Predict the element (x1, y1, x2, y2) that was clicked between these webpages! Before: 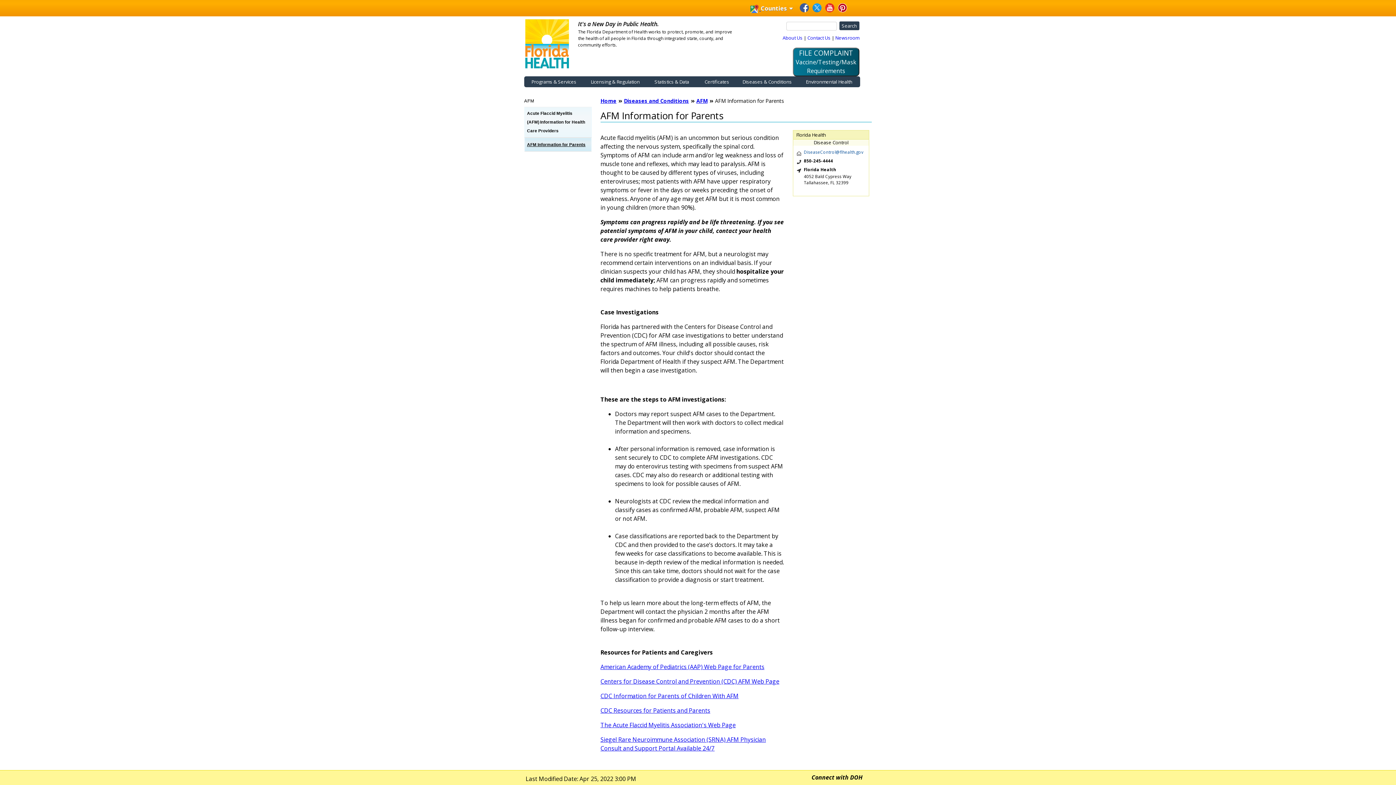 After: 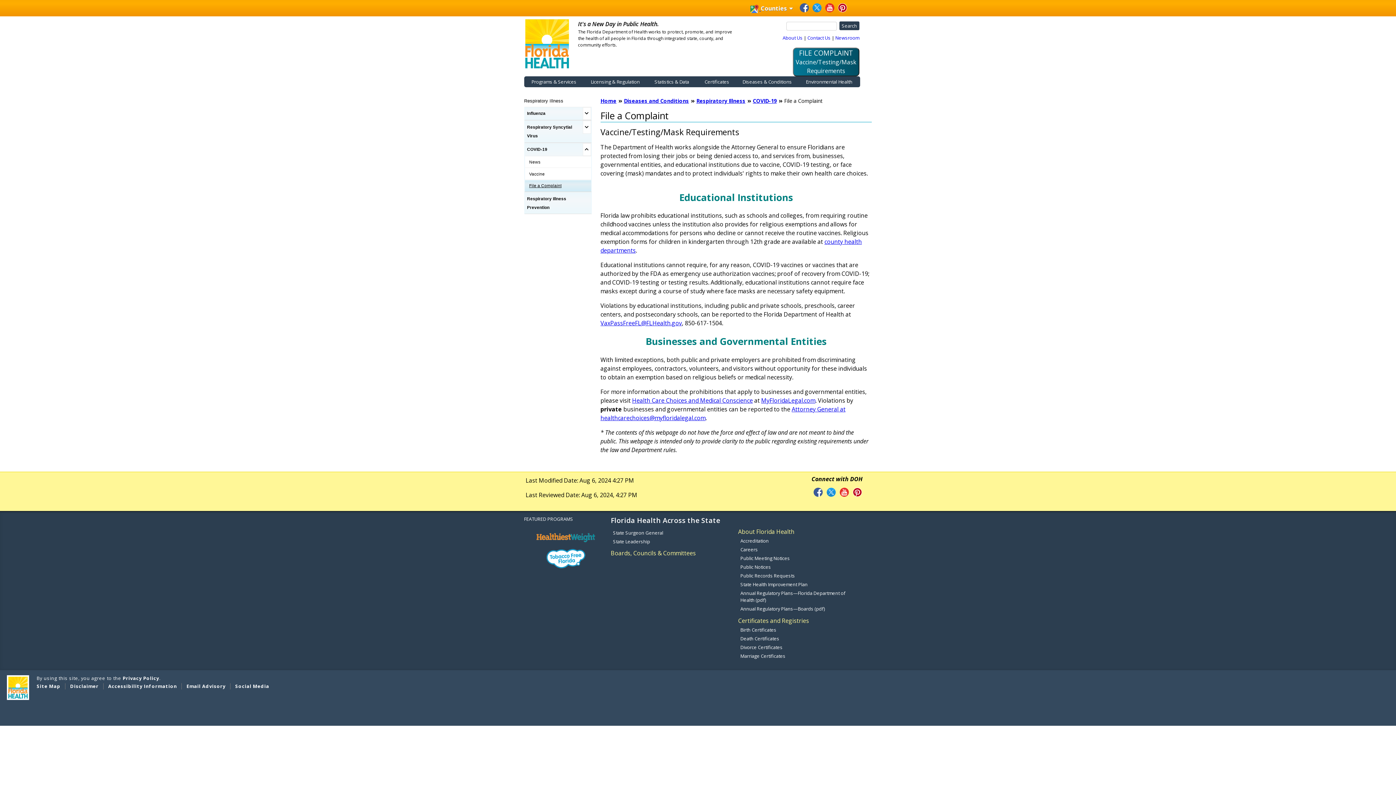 Action: bbox: (793, 47, 859, 76) label: FILE COMPLAINT
Vaccine/Testing/Mask
Requirements